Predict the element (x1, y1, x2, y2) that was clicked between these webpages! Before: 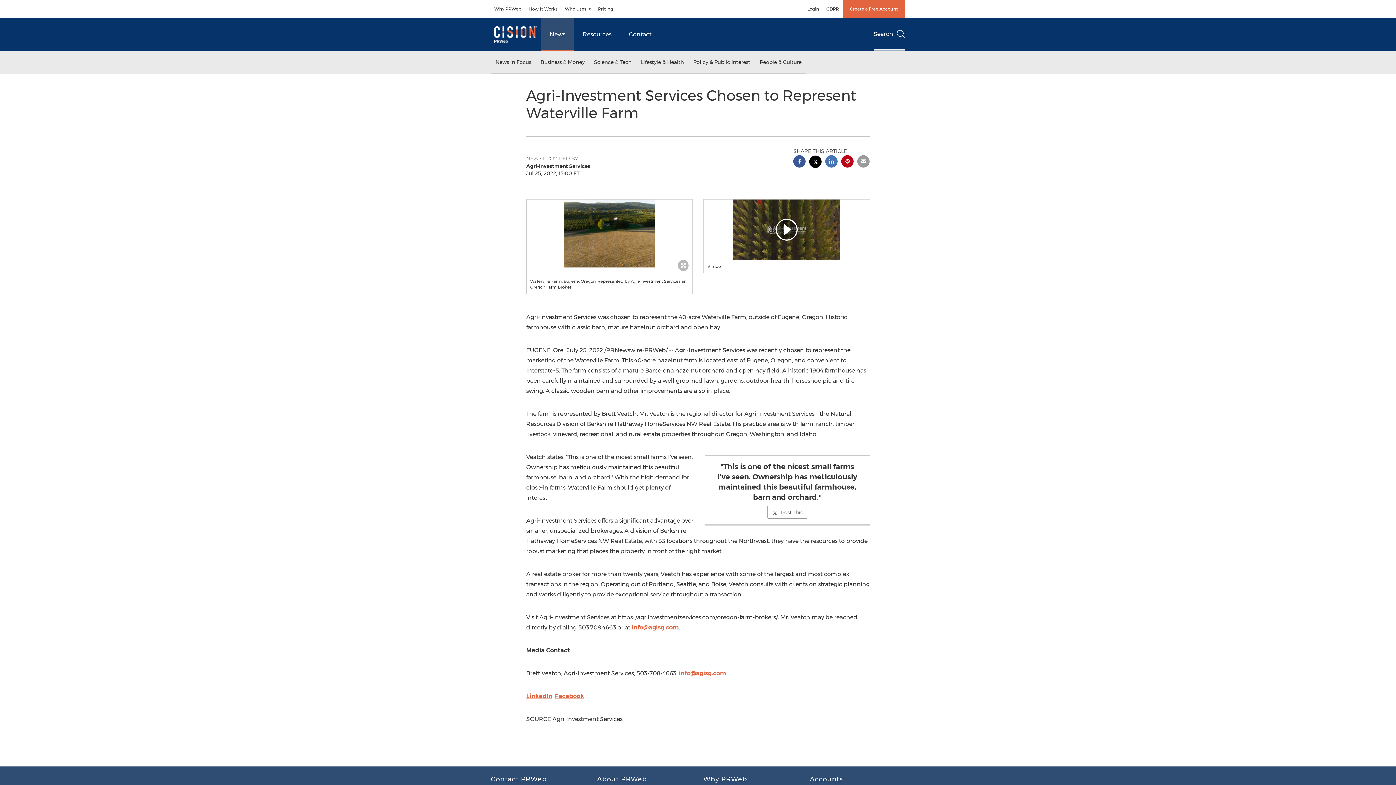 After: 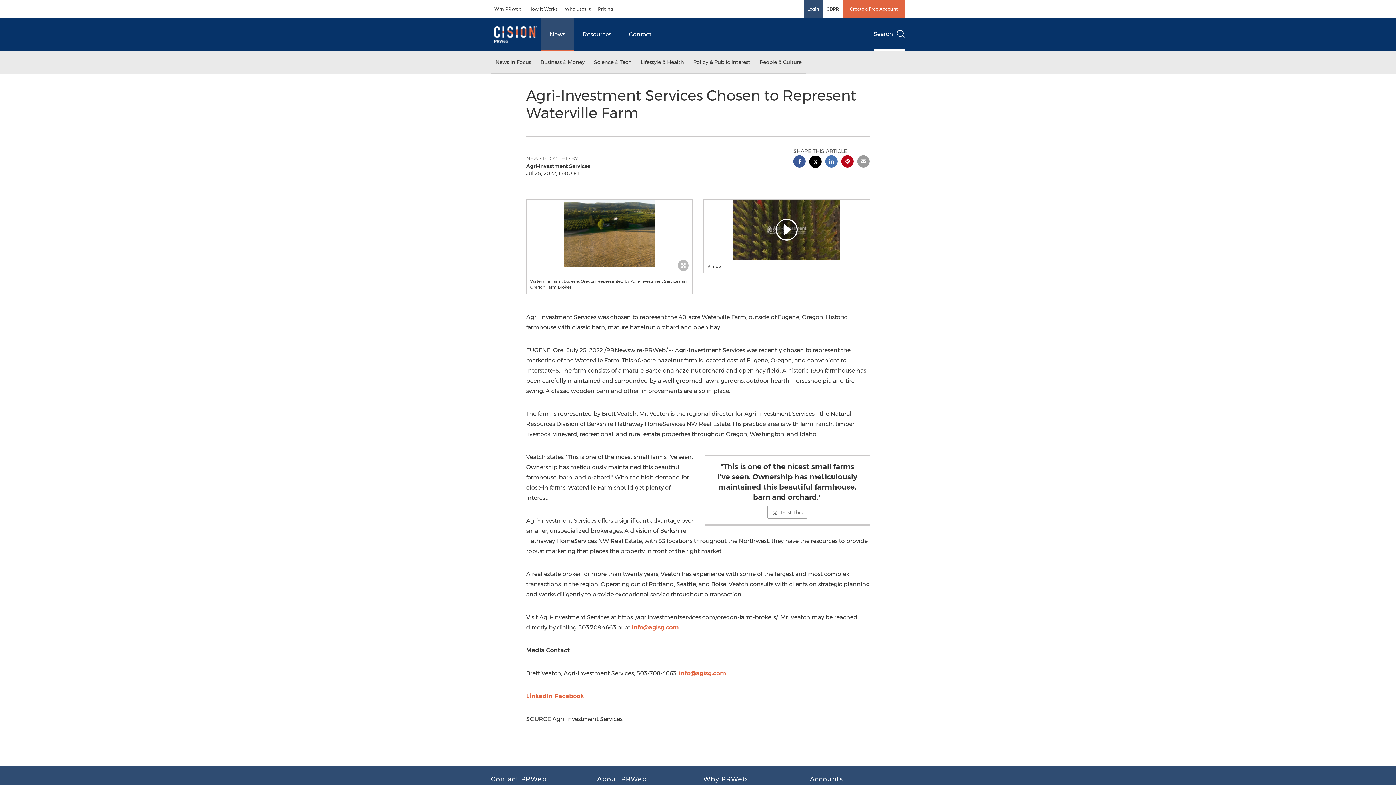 Action: bbox: (804, 0, 822, 18) label: Login